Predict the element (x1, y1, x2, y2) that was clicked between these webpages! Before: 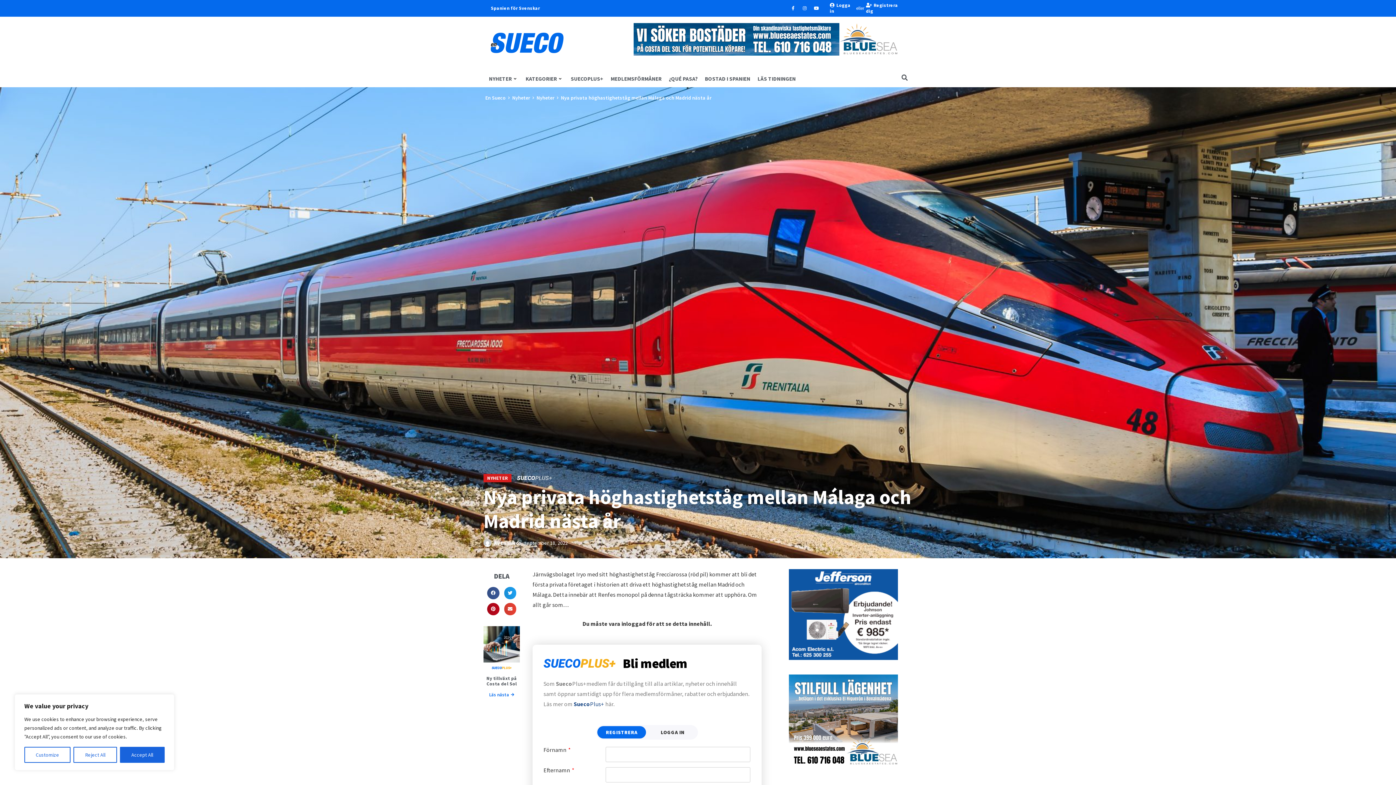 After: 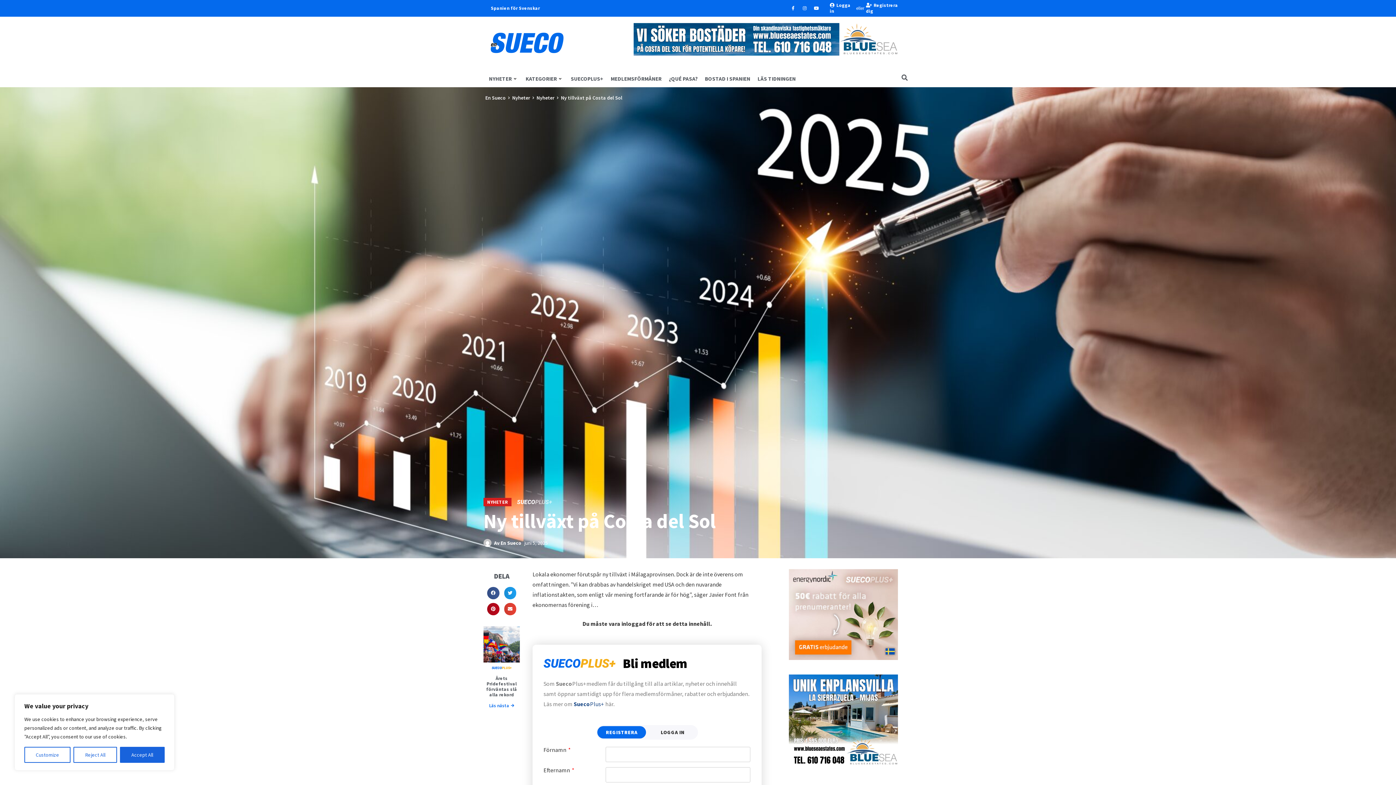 Action: label: Ny tillväxt på Costa del Sol bbox: (486, 675, 517, 687)